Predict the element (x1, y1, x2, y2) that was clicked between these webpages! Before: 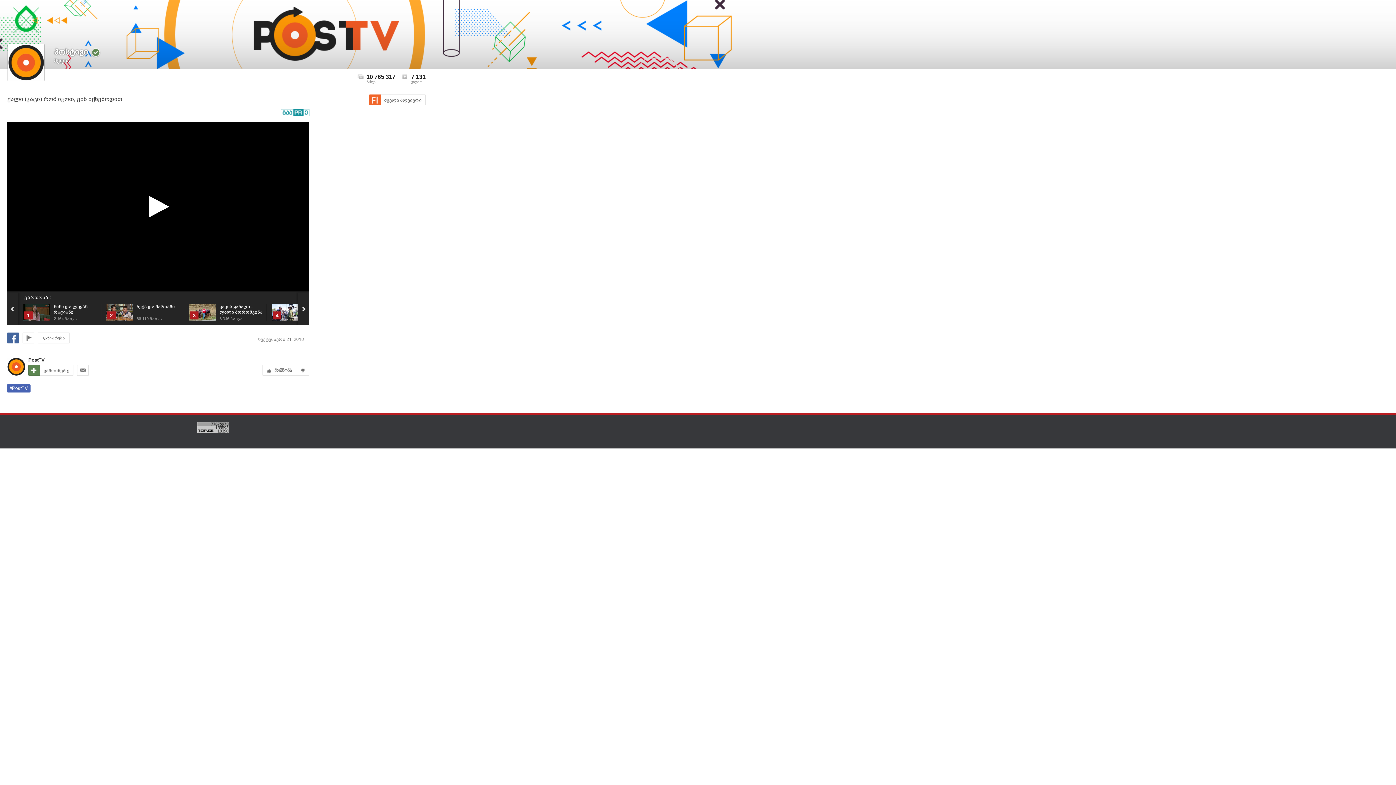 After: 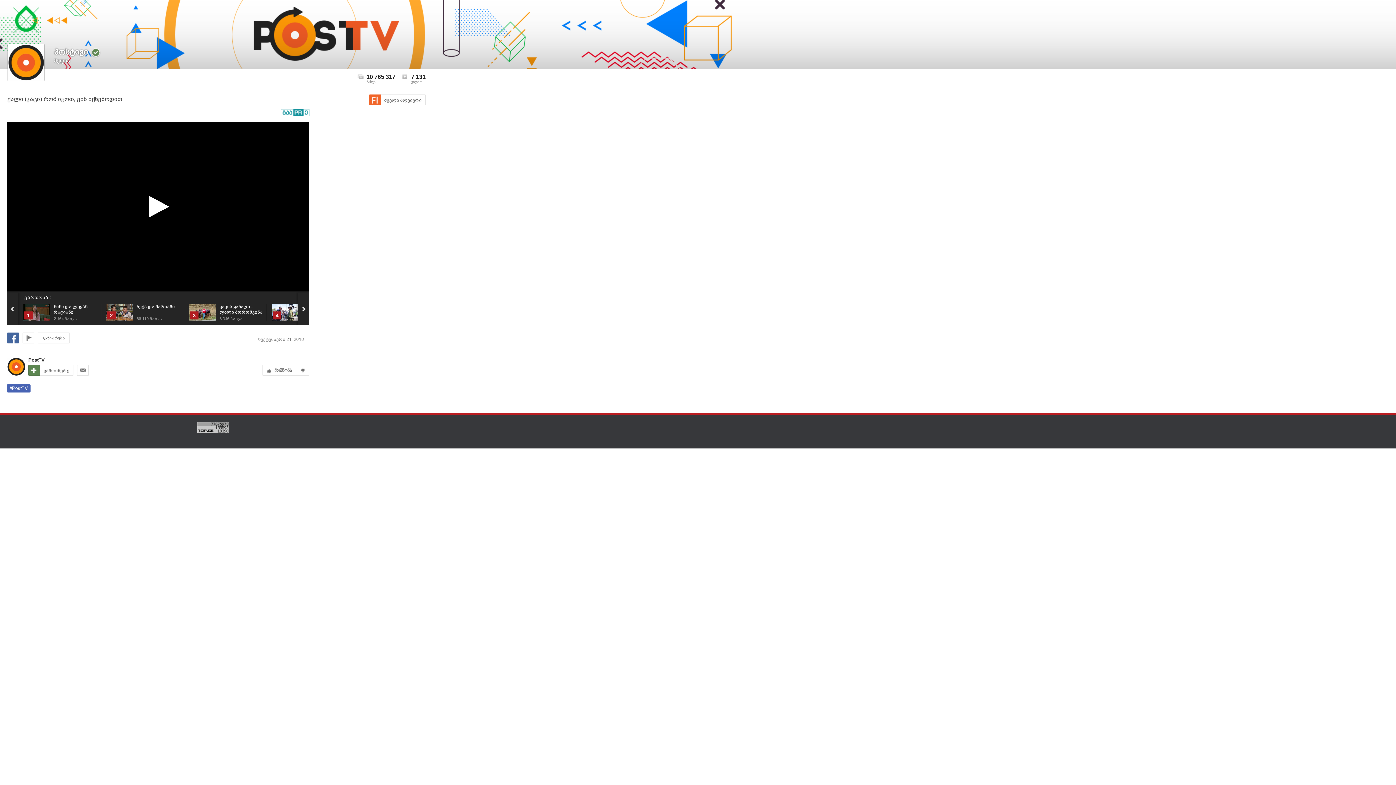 Action: bbox: (280, 109, 309, 116)